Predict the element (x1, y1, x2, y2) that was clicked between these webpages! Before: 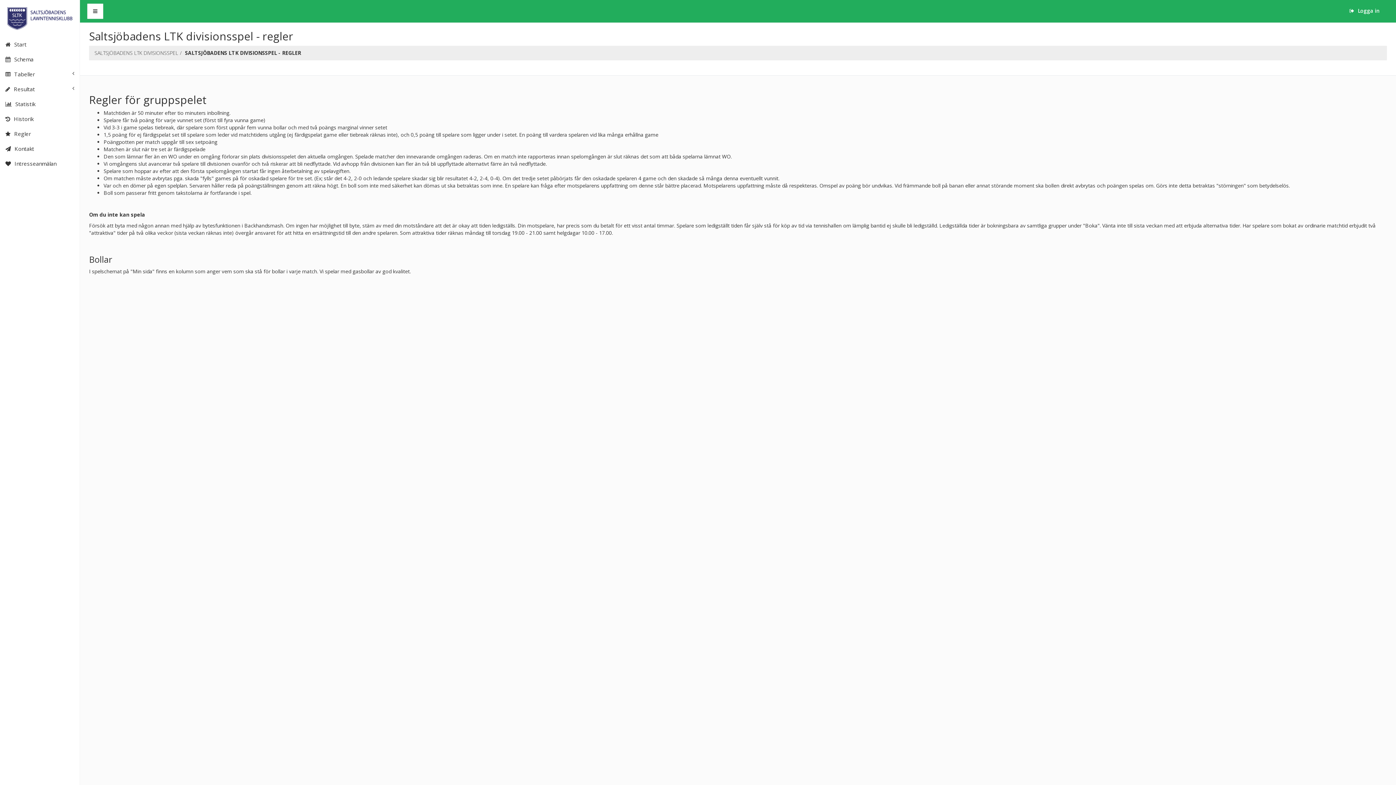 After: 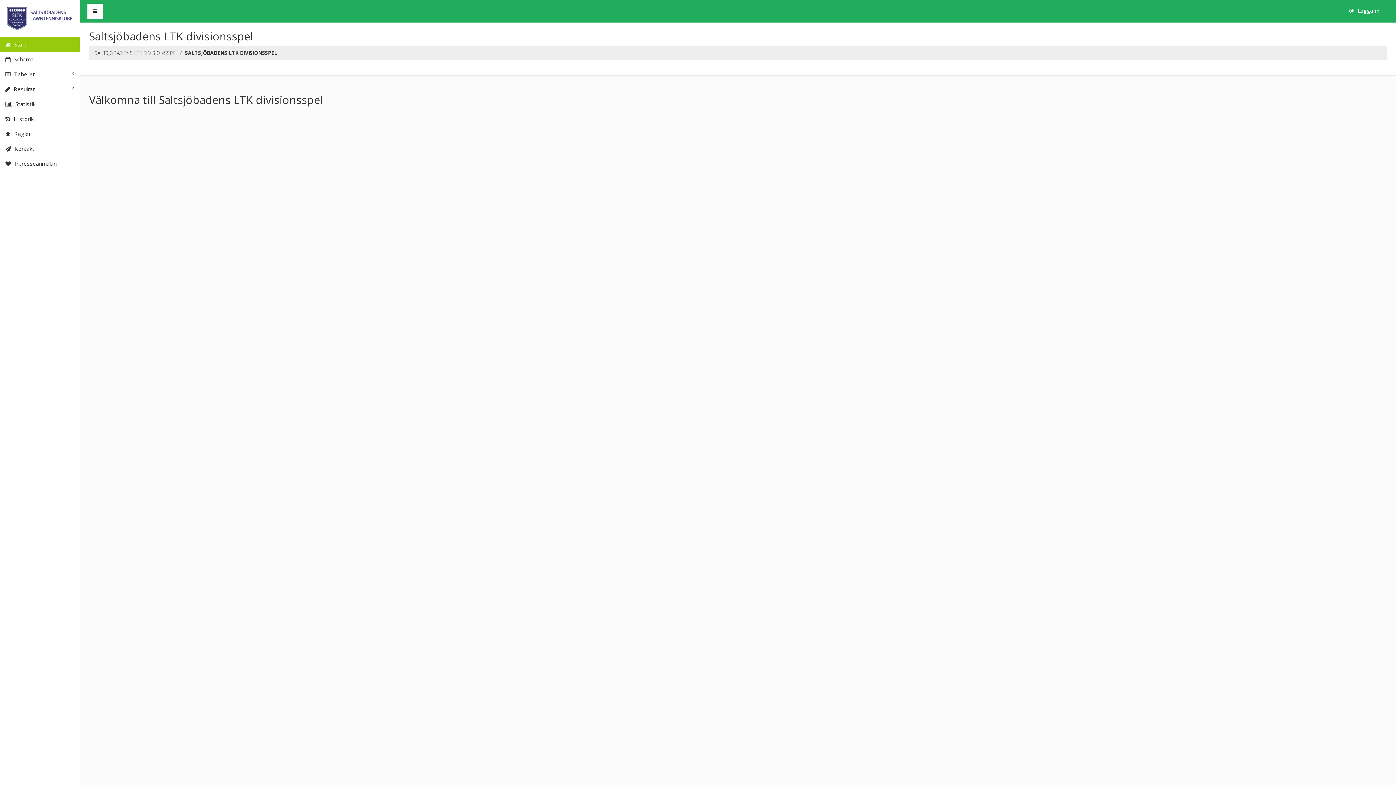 Action: bbox: (0, 0, 79, 14) label:  Start